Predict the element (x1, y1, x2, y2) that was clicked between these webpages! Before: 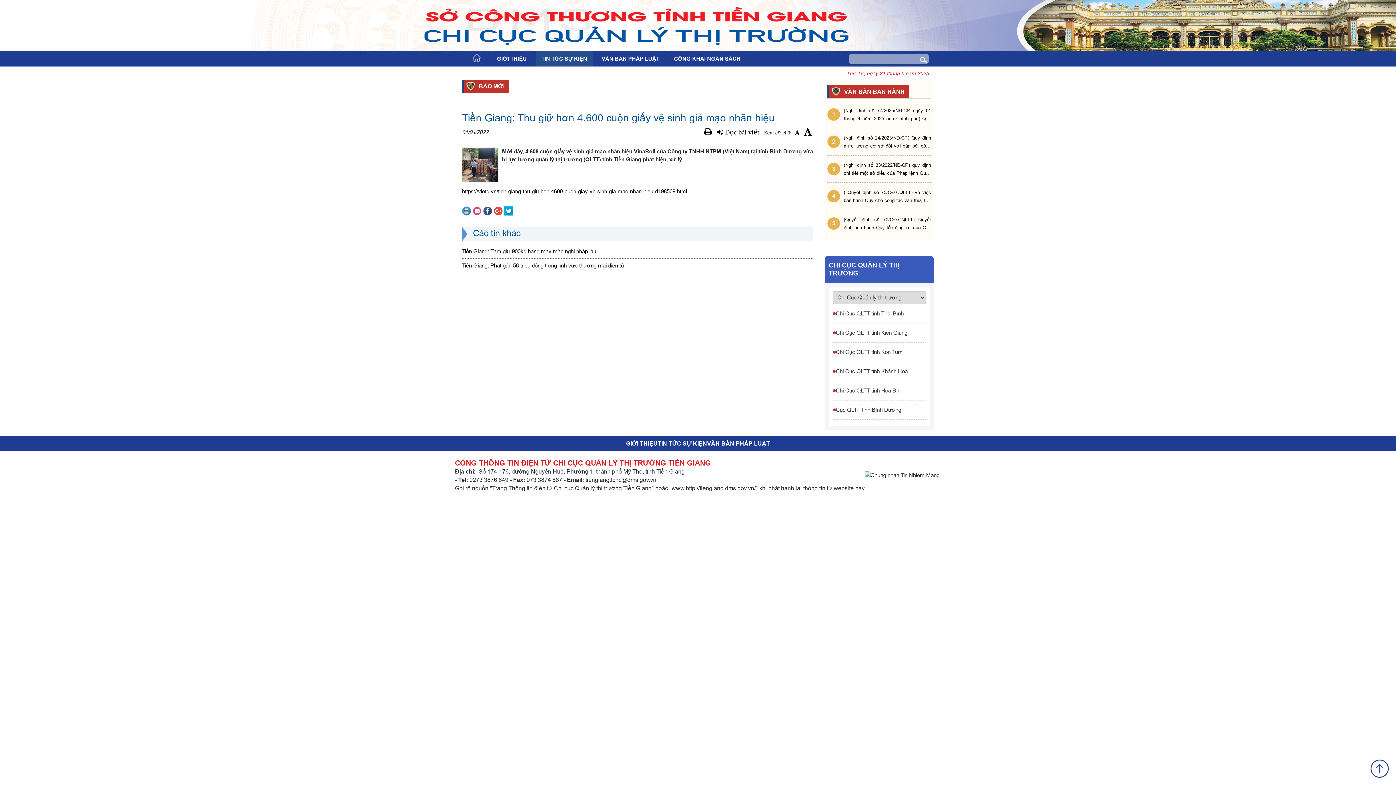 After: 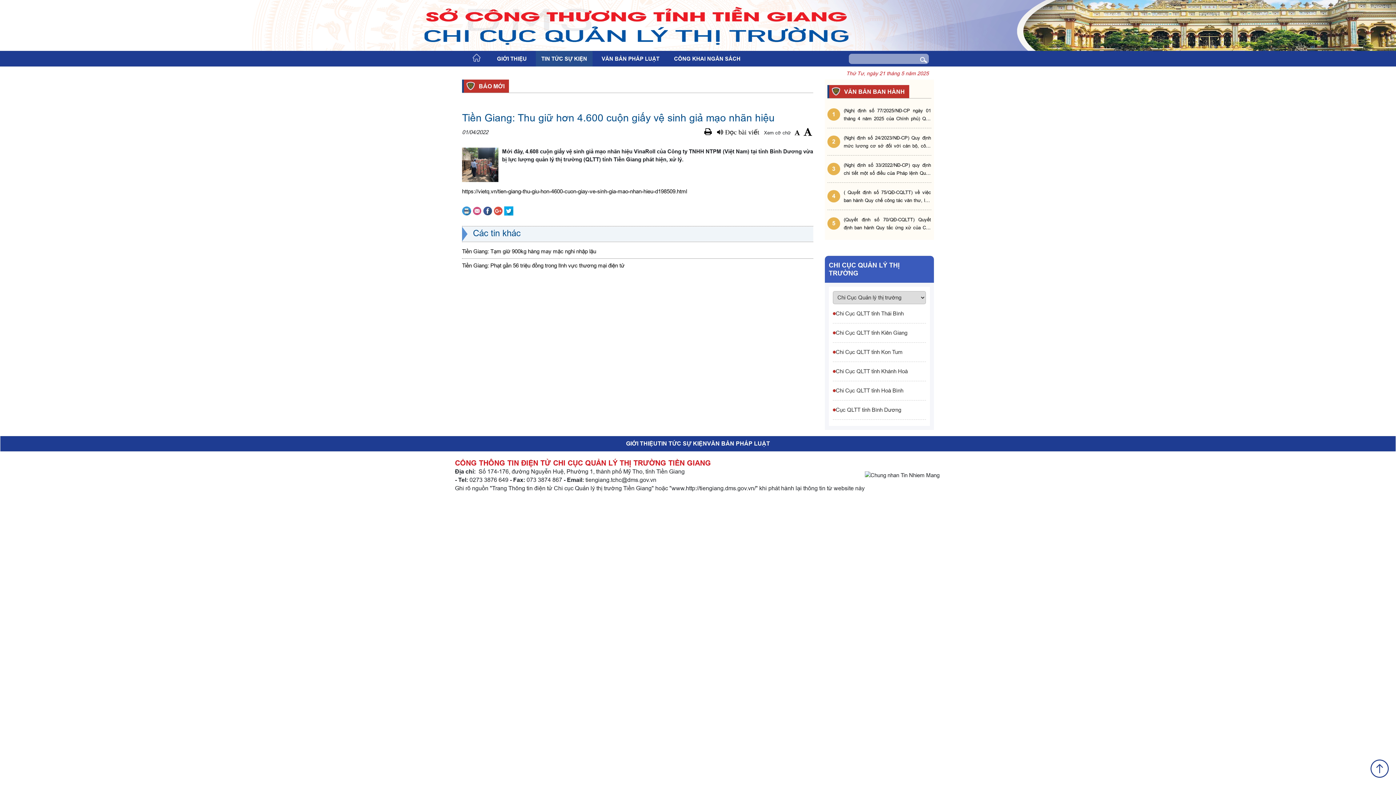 Action: label: Chi Cục QLTT tỉnh Hoà Bình bbox: (833, 381, 926, 400)